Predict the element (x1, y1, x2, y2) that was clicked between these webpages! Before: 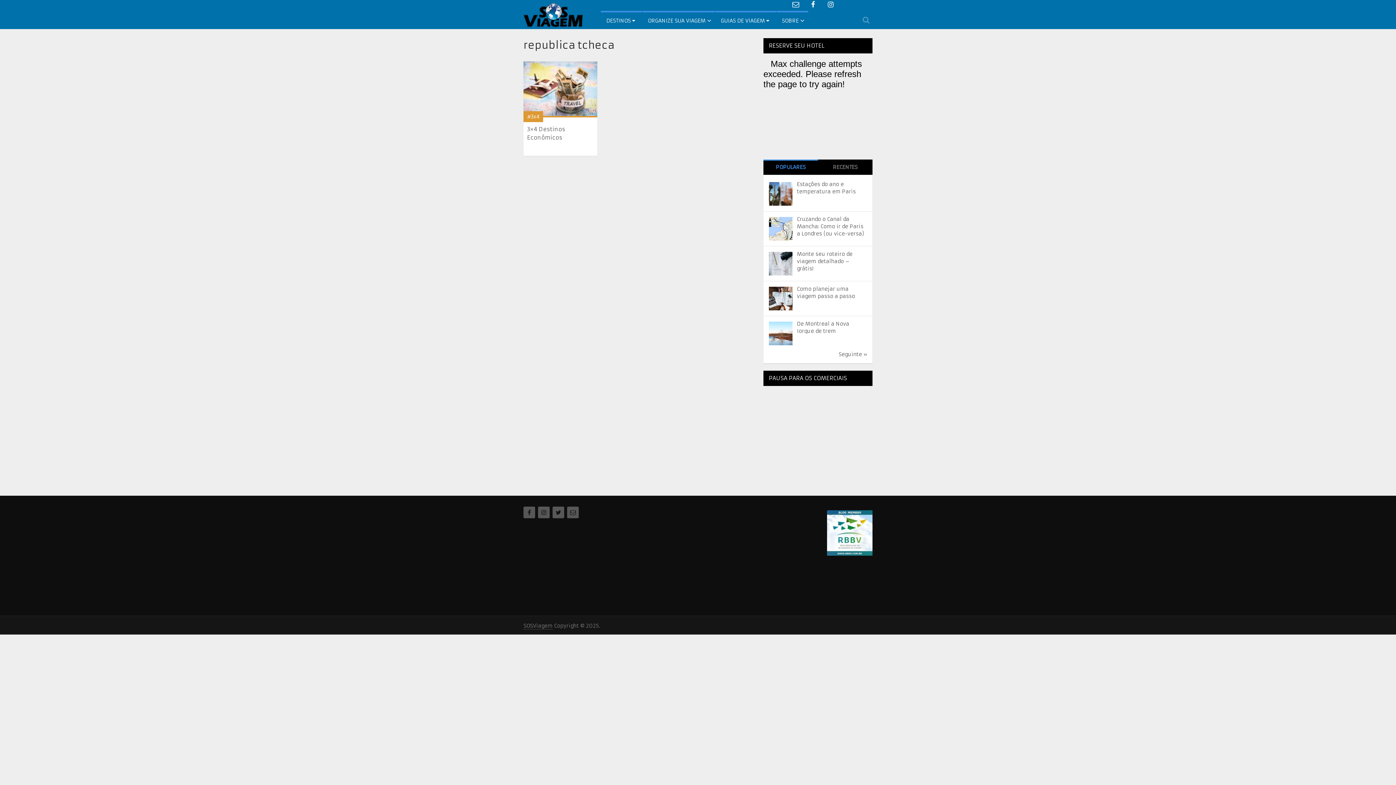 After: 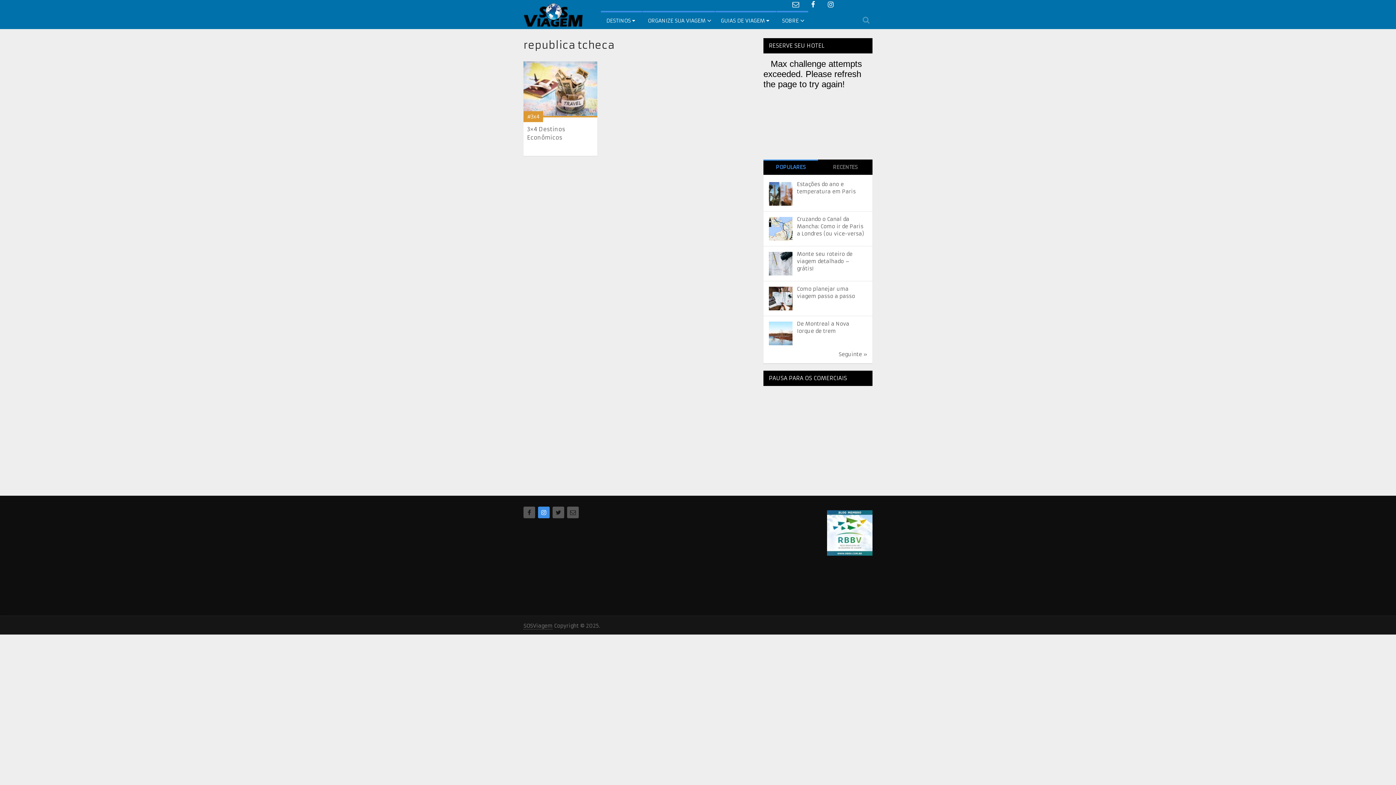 Action: bbox: (538, 506, 549, 518)